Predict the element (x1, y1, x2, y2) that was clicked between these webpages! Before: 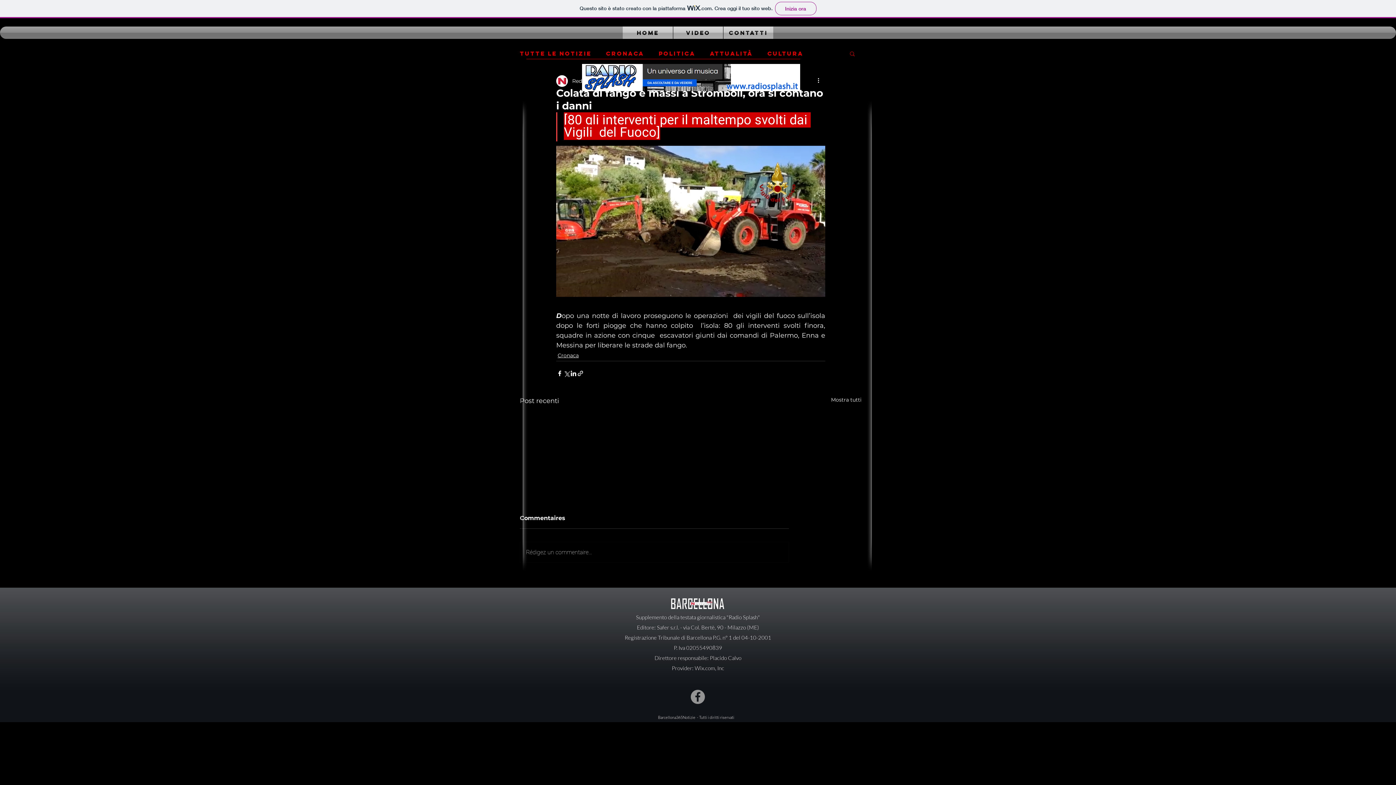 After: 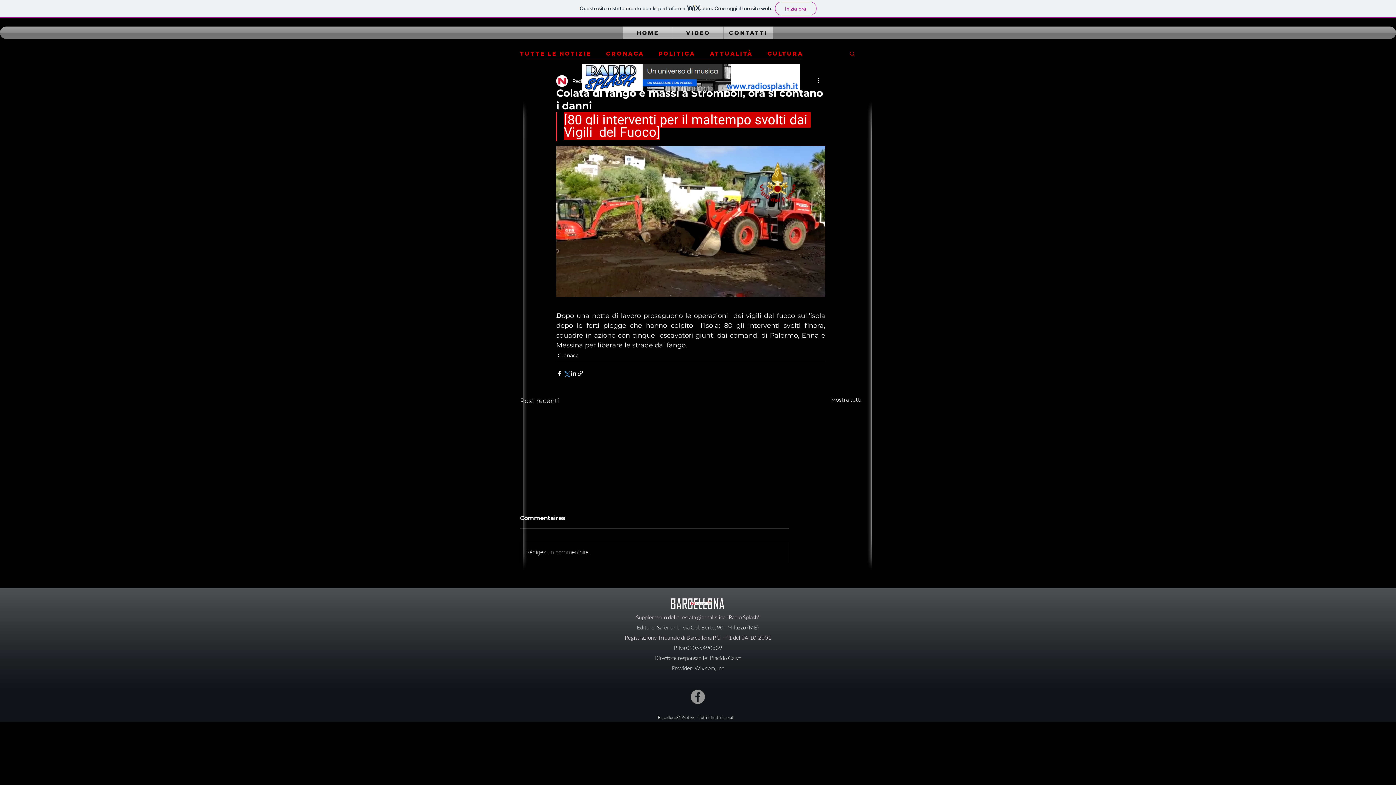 Action: bbox: (563, 370, 570, 377) label: Condividi su X (Twitter)